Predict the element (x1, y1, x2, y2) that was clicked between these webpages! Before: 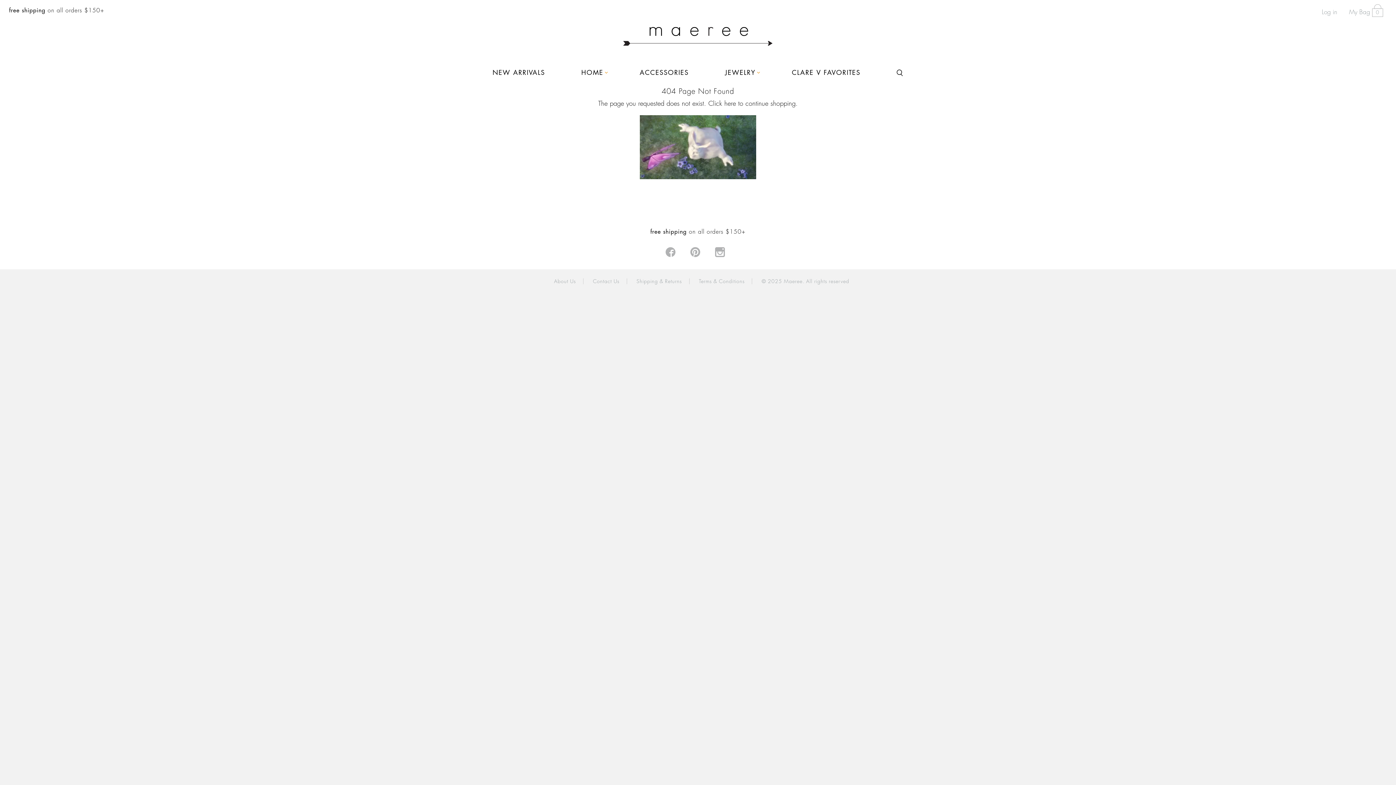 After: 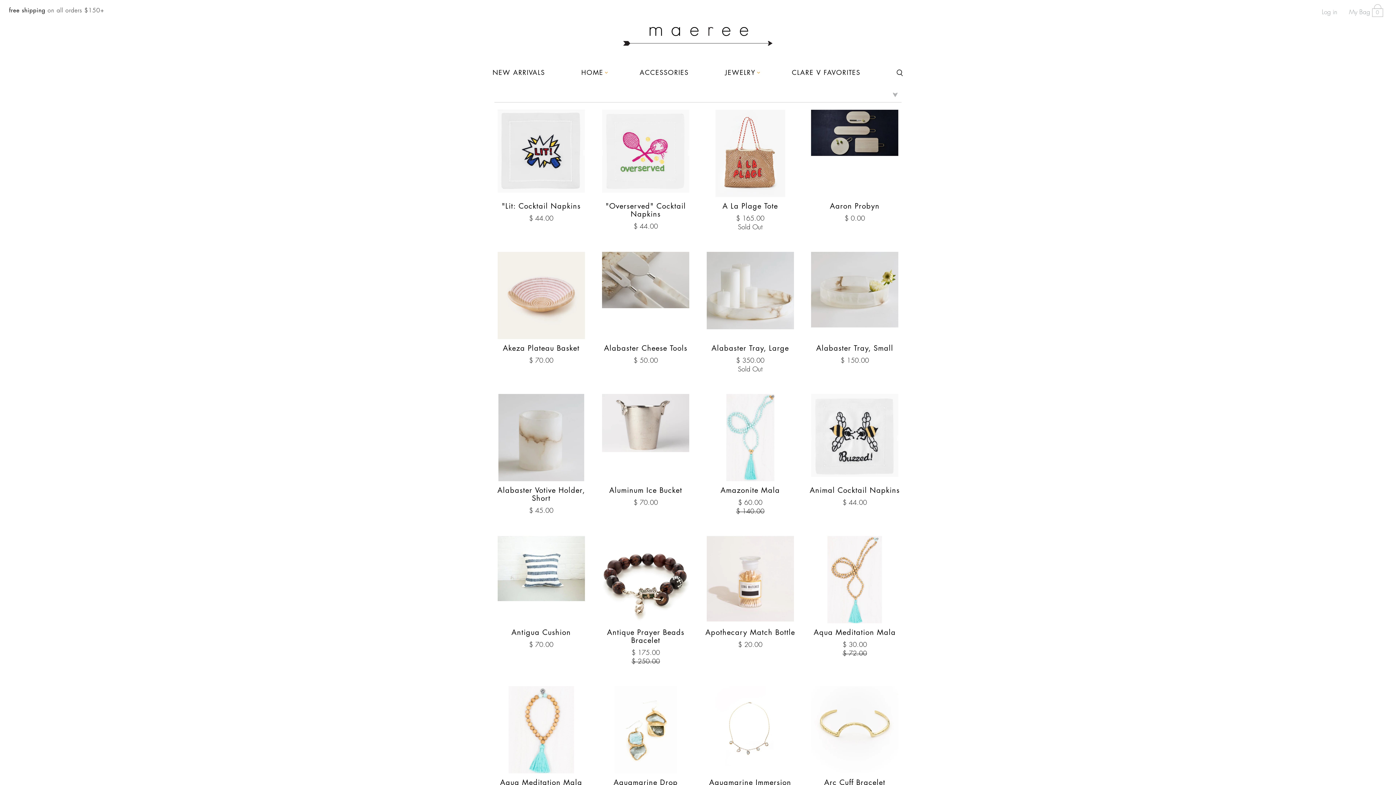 Action: label: here bbox: (724, 100, 736, 106)